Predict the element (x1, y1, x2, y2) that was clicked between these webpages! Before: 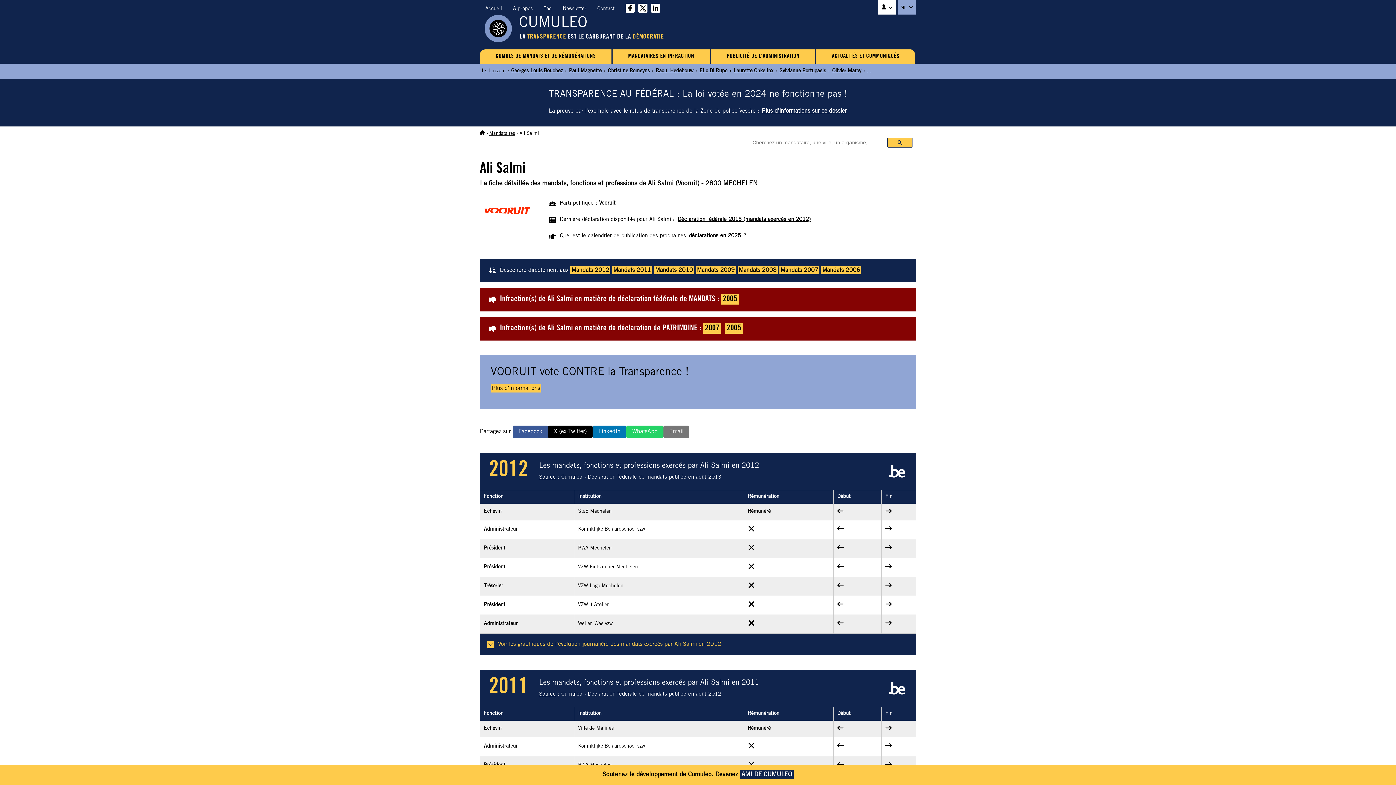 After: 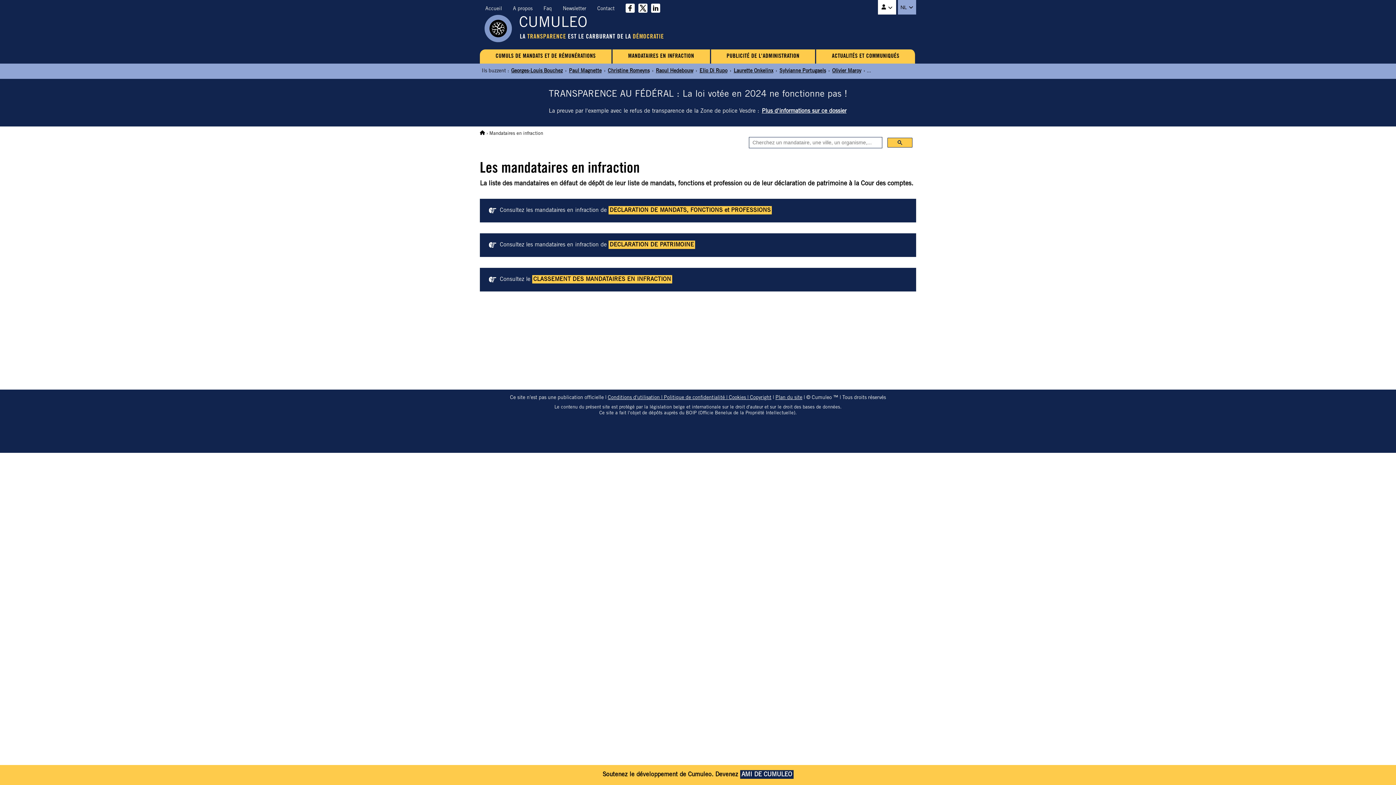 Action: bbox: (612, 49, 711, 63) label: MANDATAIRES EN INFRACTION